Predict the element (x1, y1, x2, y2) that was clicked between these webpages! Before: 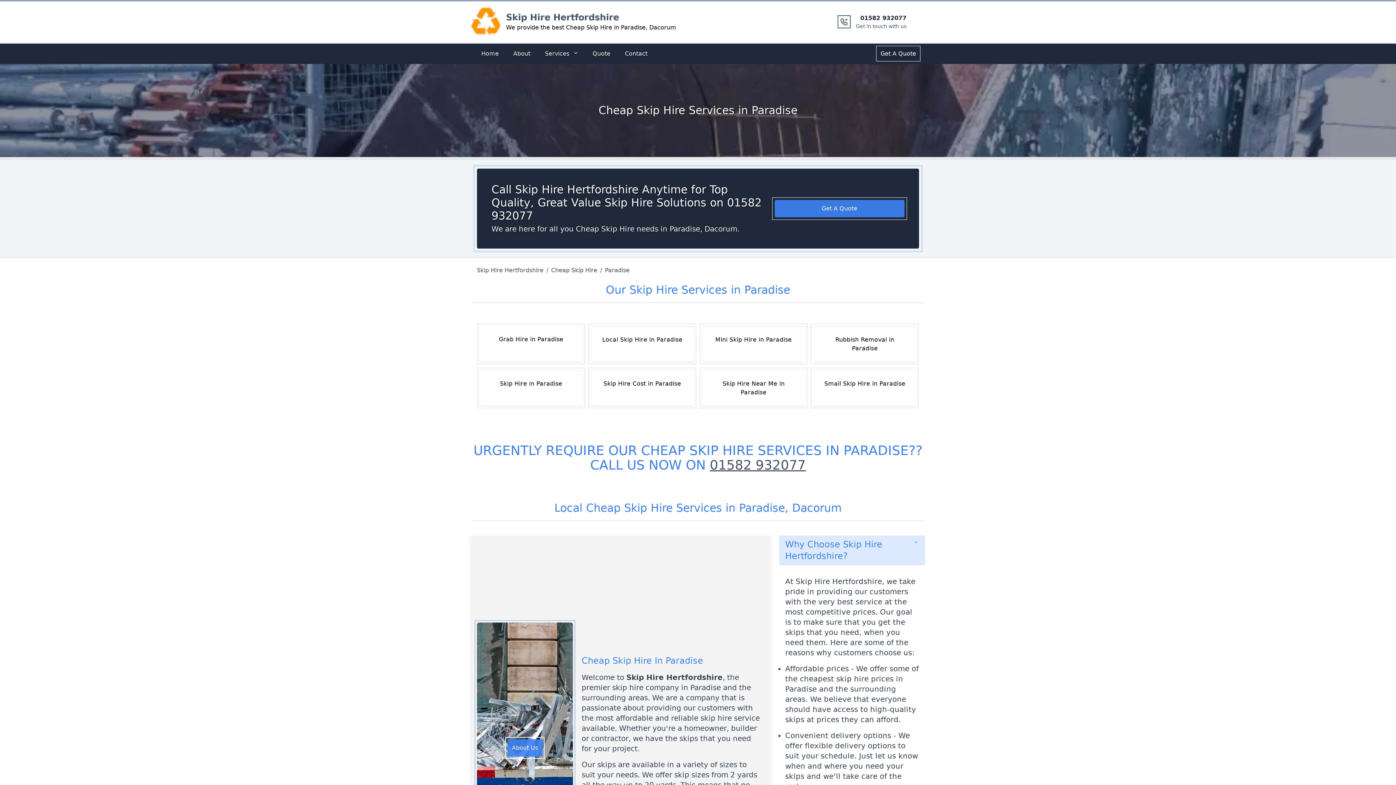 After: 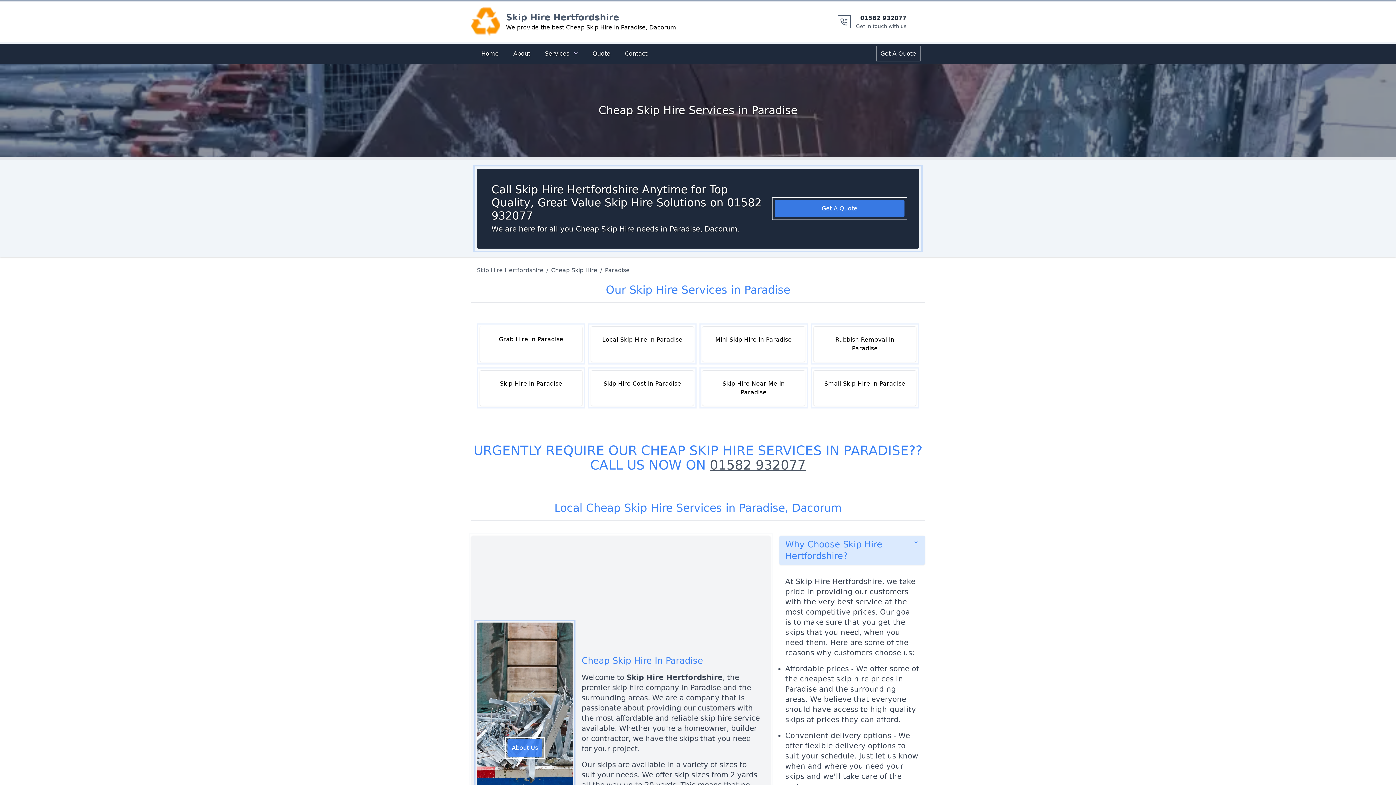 Action: bbox: (856, 13, 906, 29) label: 01582 932077

Get in touch with us